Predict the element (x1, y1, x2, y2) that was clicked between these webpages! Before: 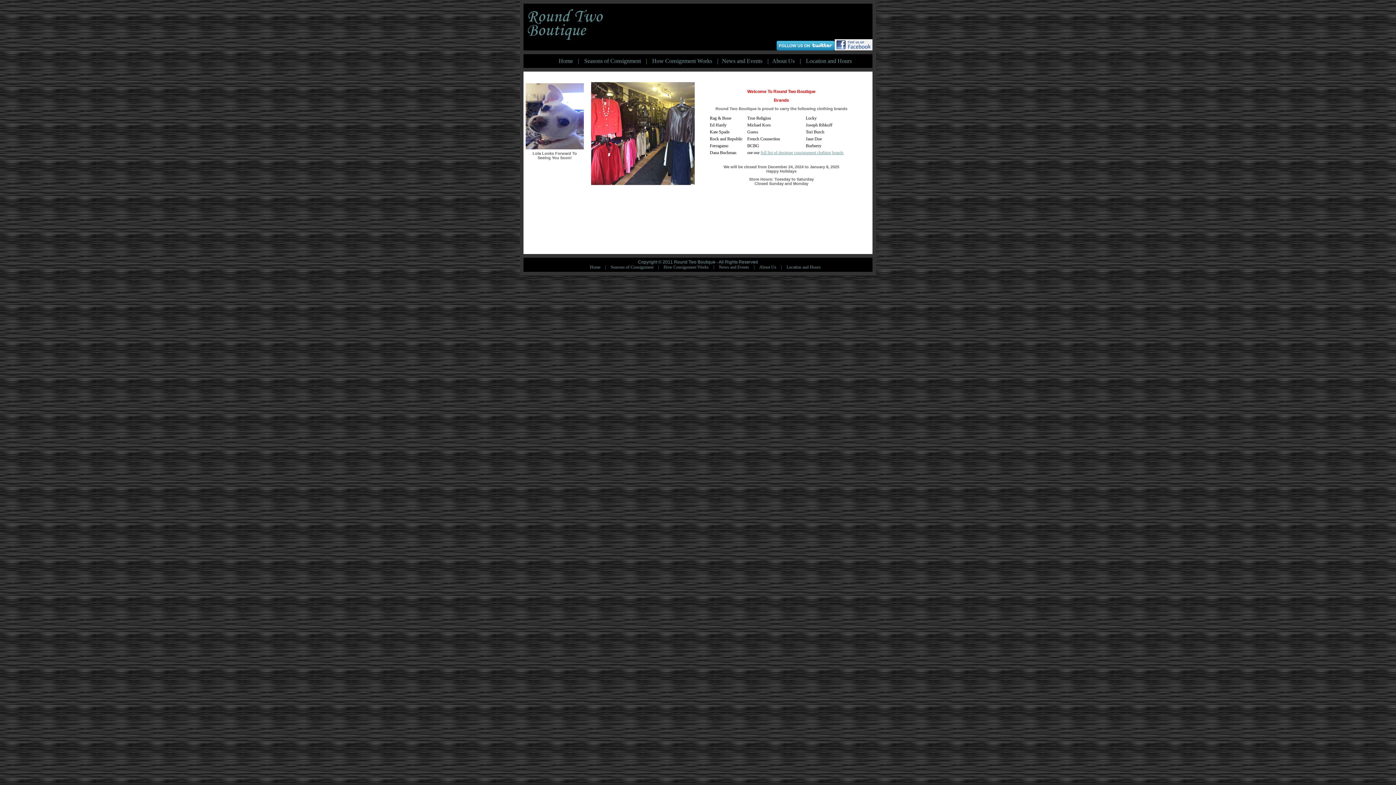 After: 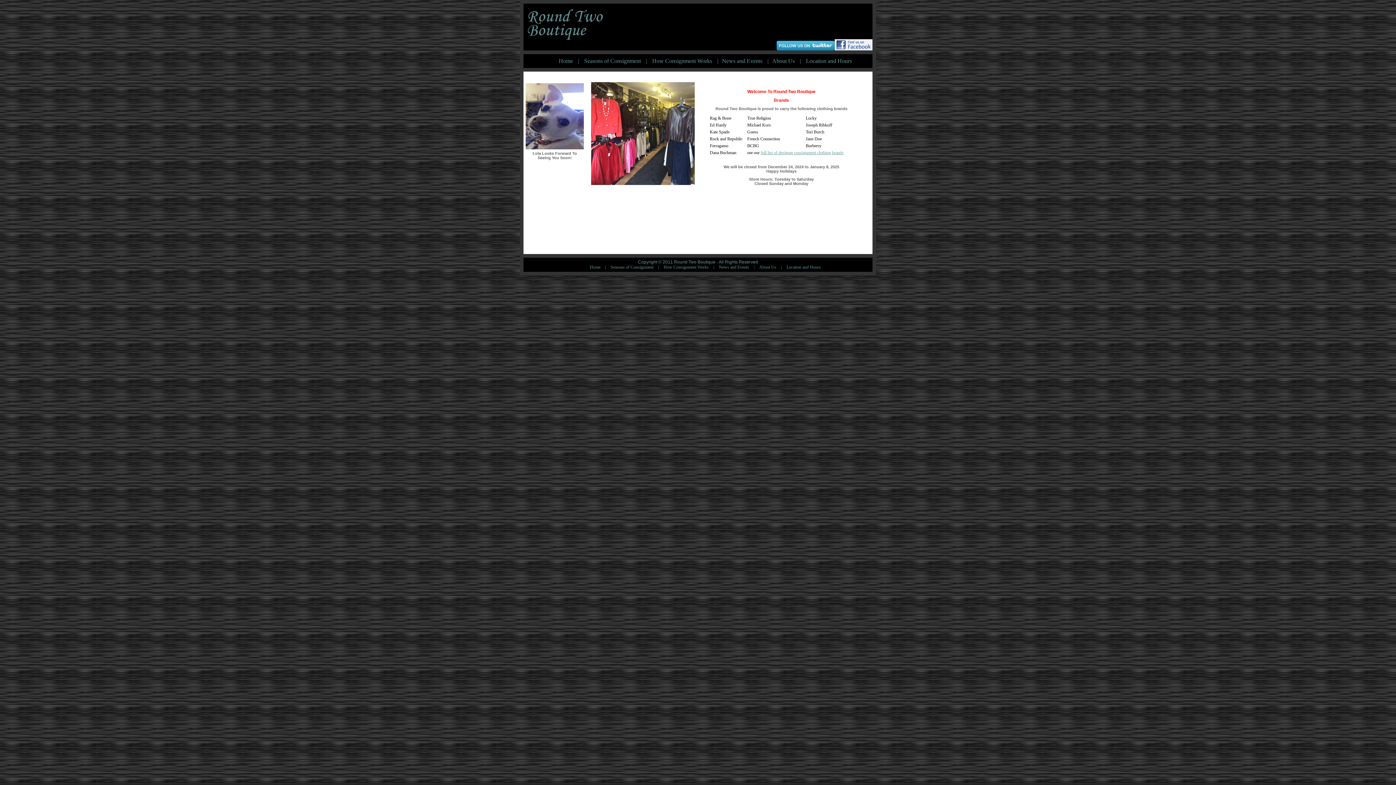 Action: bbox: (558, 57, 573, 64) label: Home